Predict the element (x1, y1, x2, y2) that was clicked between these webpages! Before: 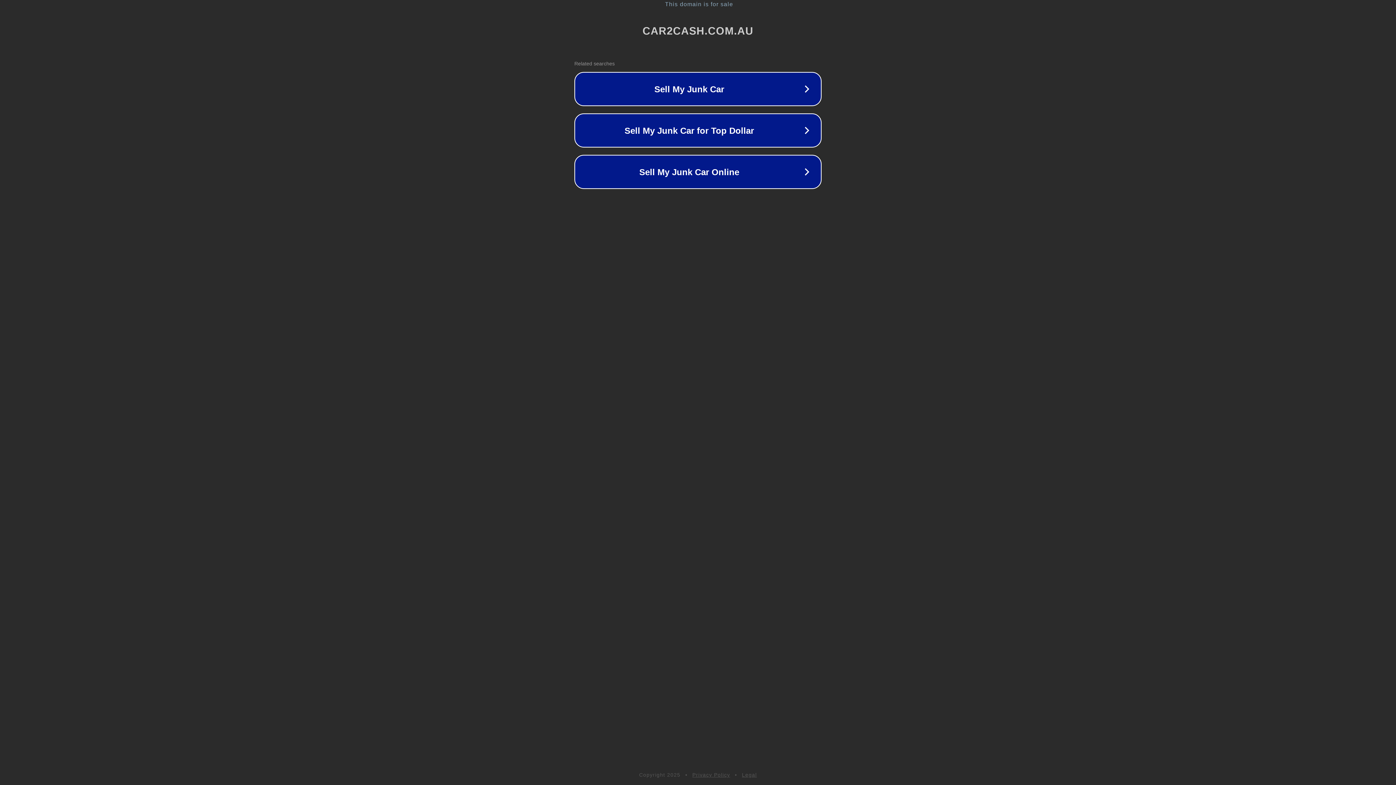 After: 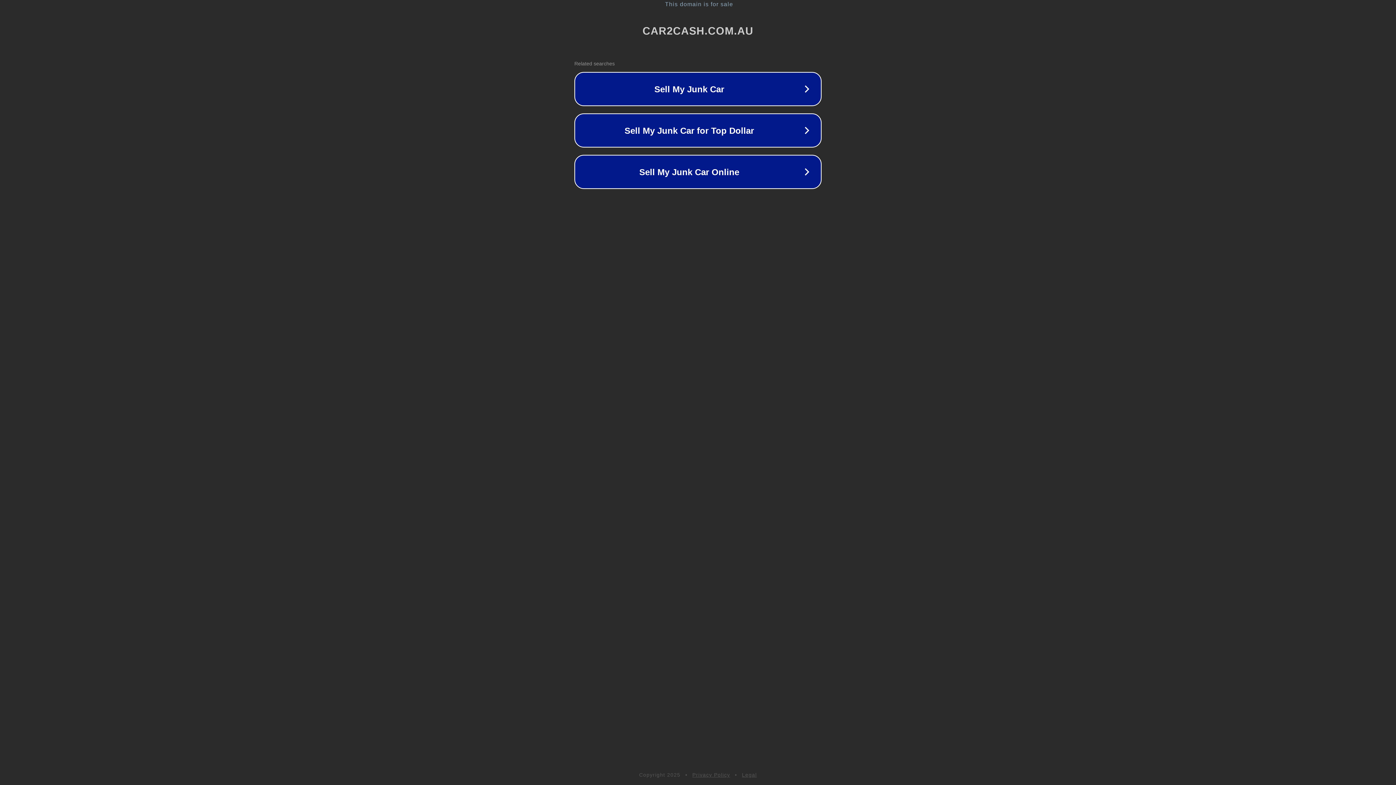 Action: label: Legal bbox: (742, 772, 757, 778)